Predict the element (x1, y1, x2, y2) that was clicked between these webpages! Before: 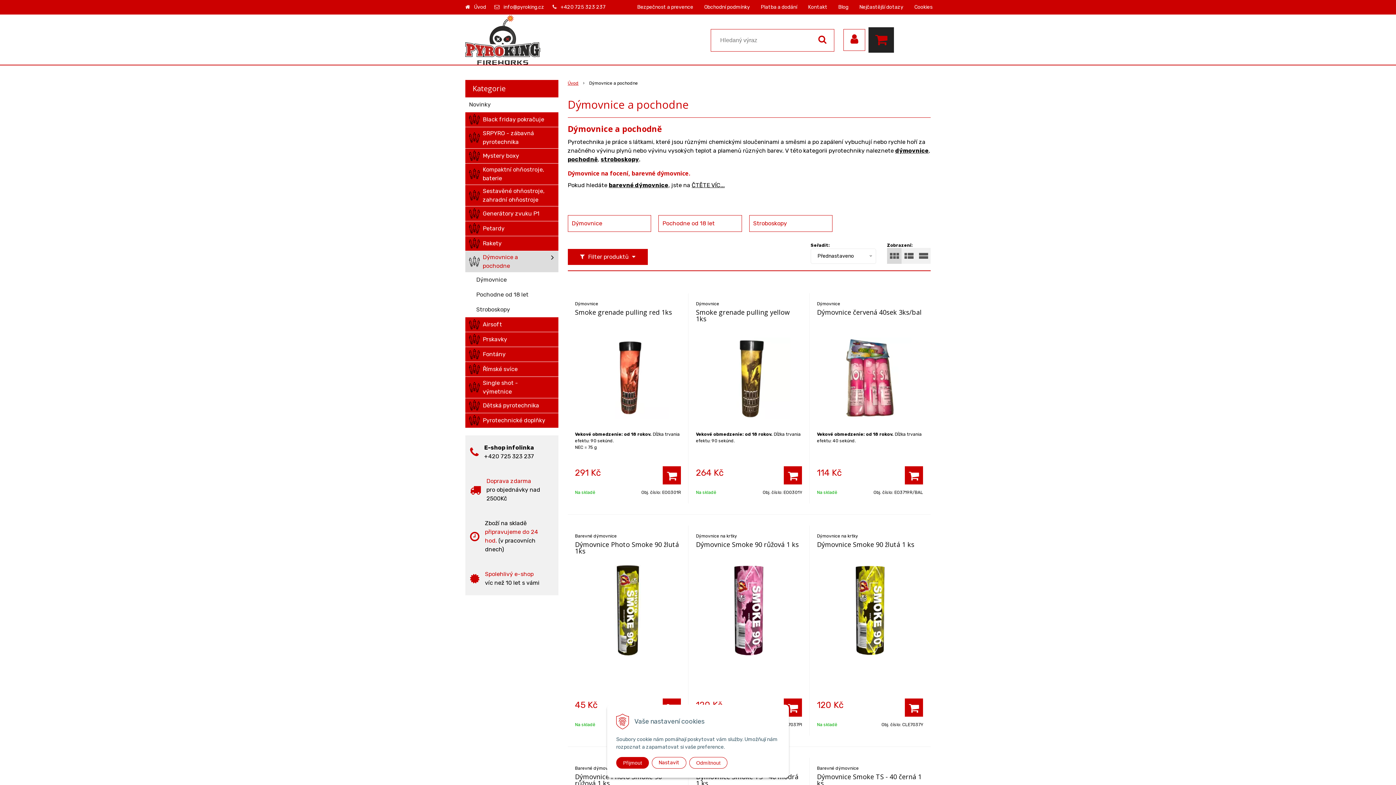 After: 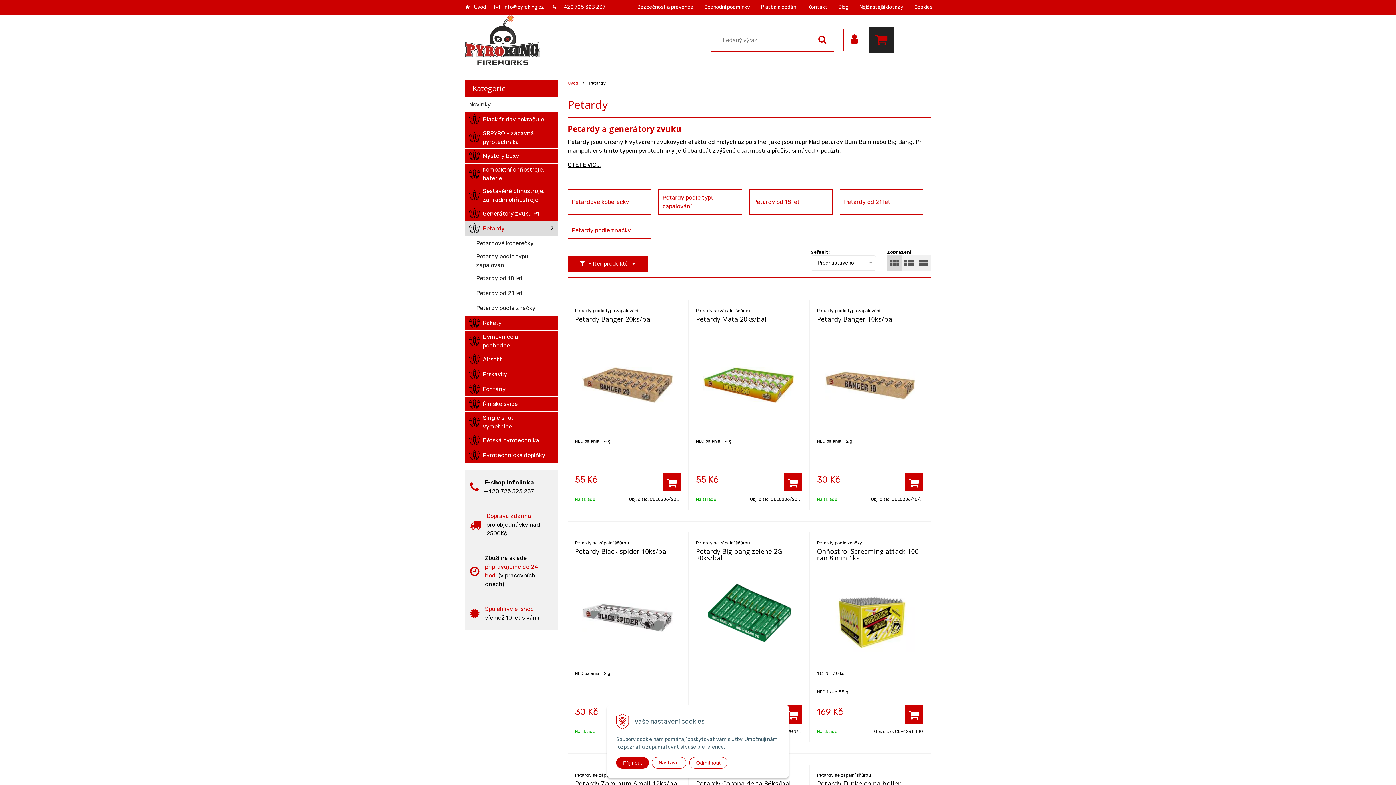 Action: label: Petardy bbox: (465, 221, 558, 236)